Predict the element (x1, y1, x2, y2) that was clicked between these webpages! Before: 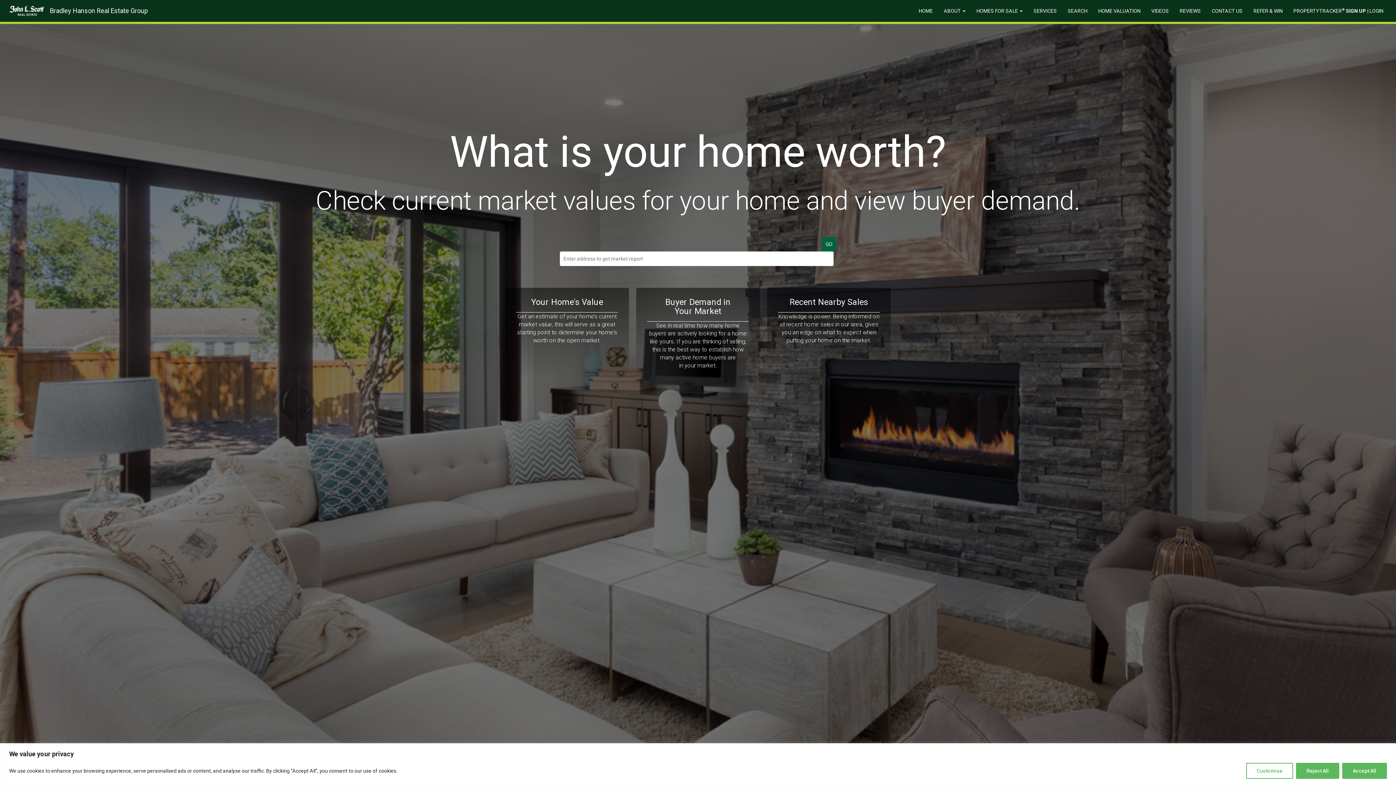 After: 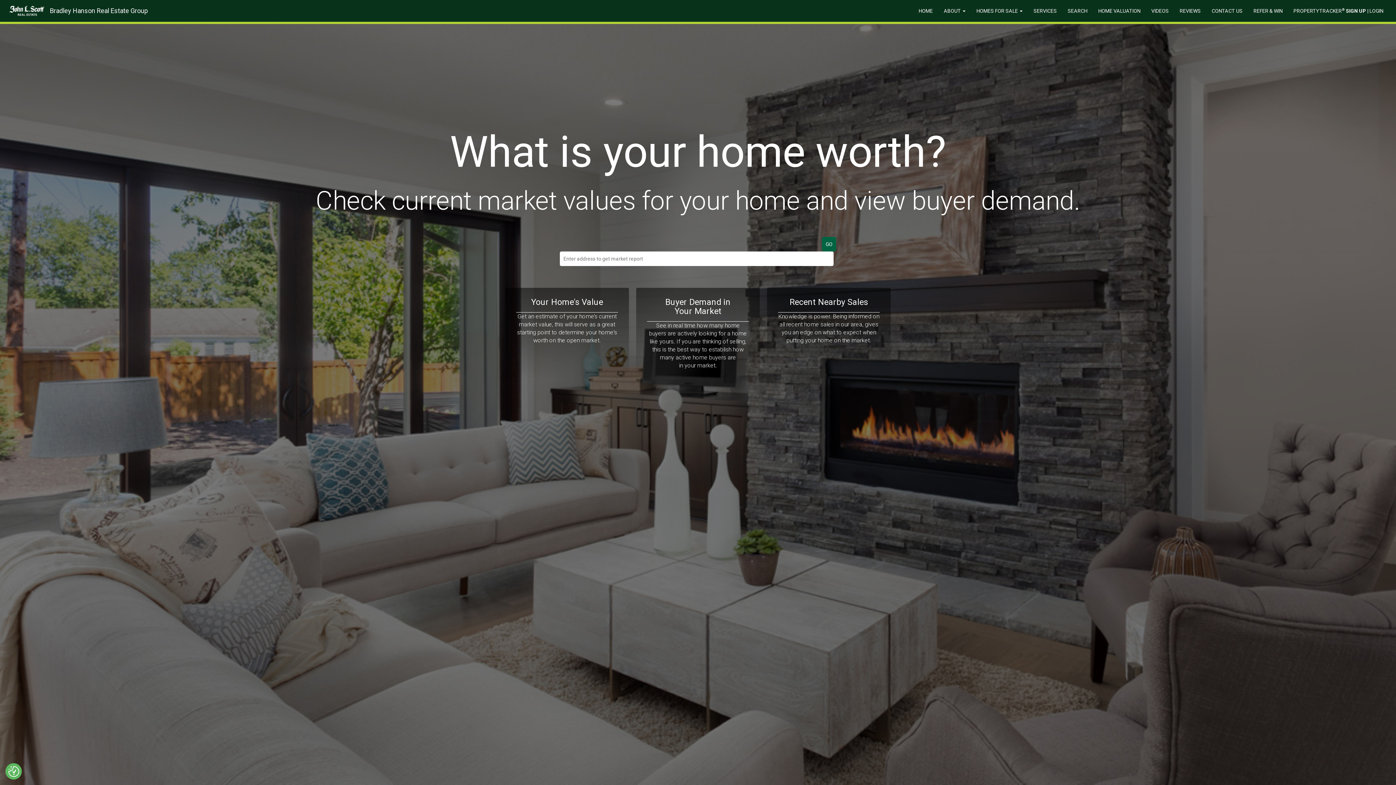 Action: bbox: (1342, 763, 1387, 779) label: Accept All